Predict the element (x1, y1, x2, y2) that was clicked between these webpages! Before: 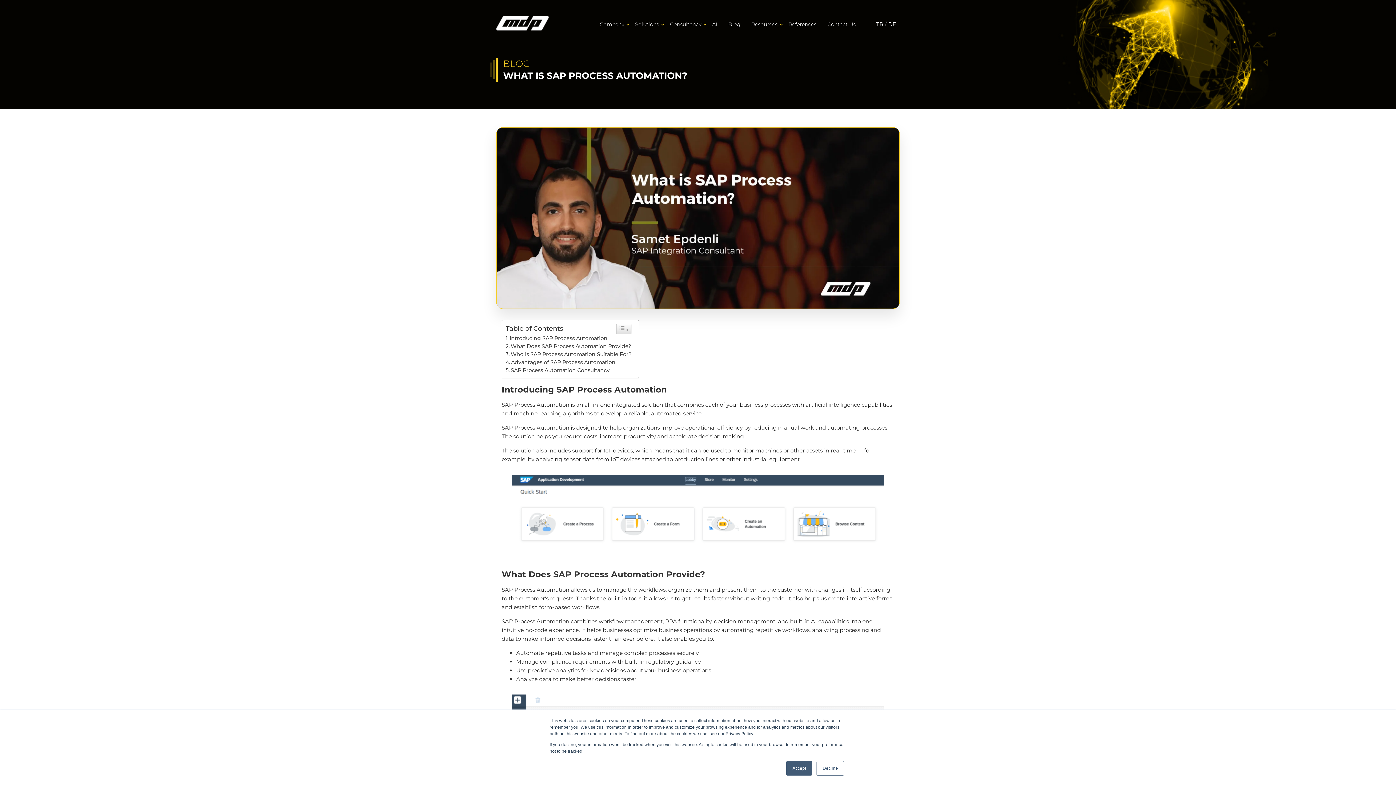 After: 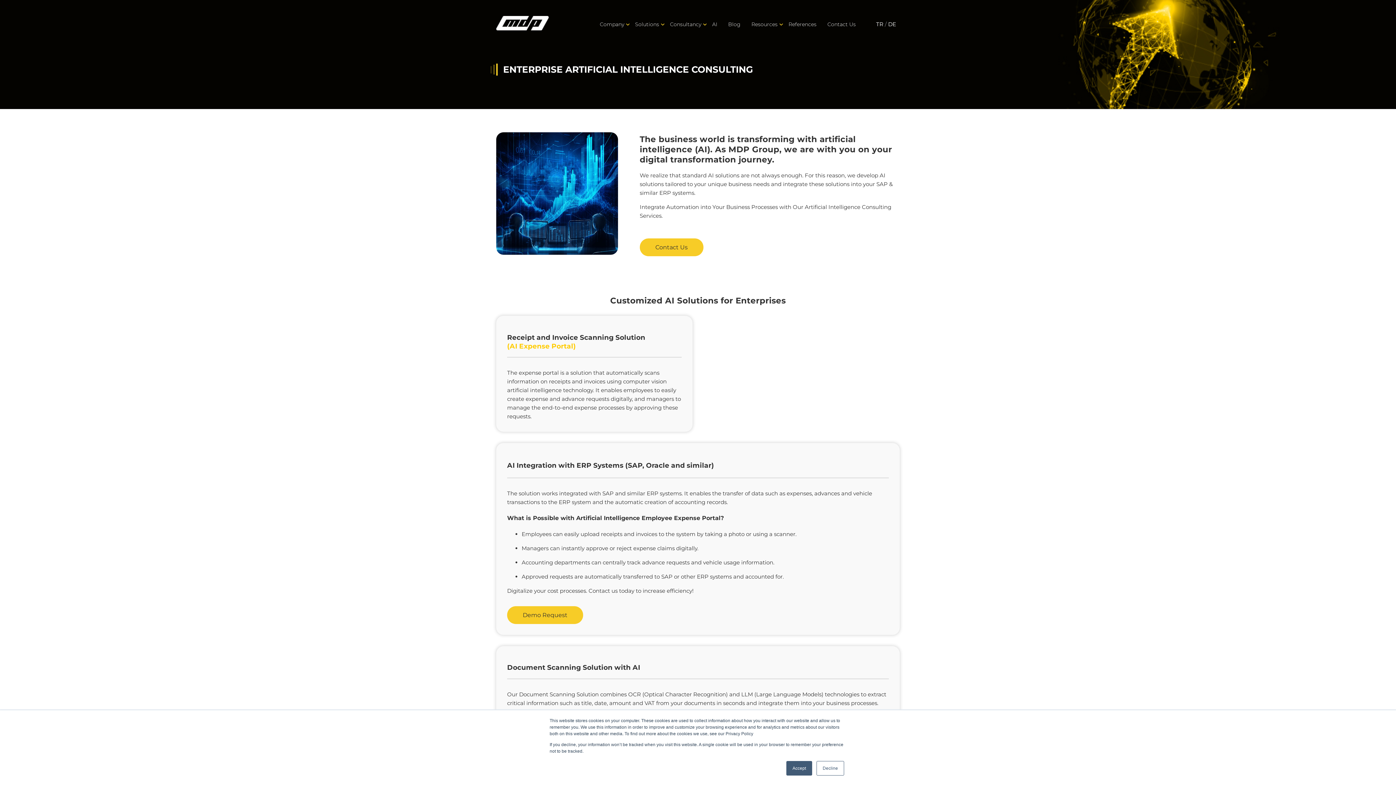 Action: label: AI bbox: (706, 0, 722, 48)